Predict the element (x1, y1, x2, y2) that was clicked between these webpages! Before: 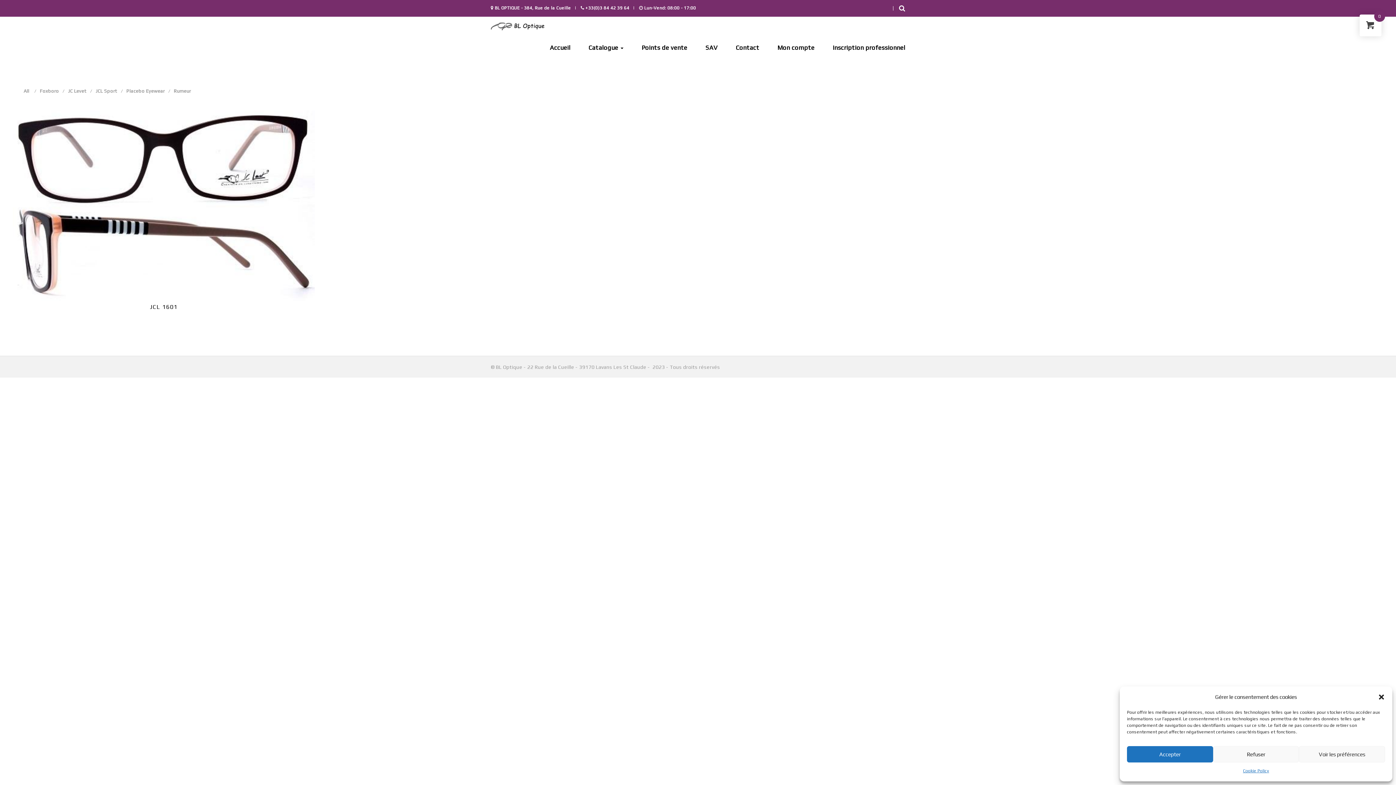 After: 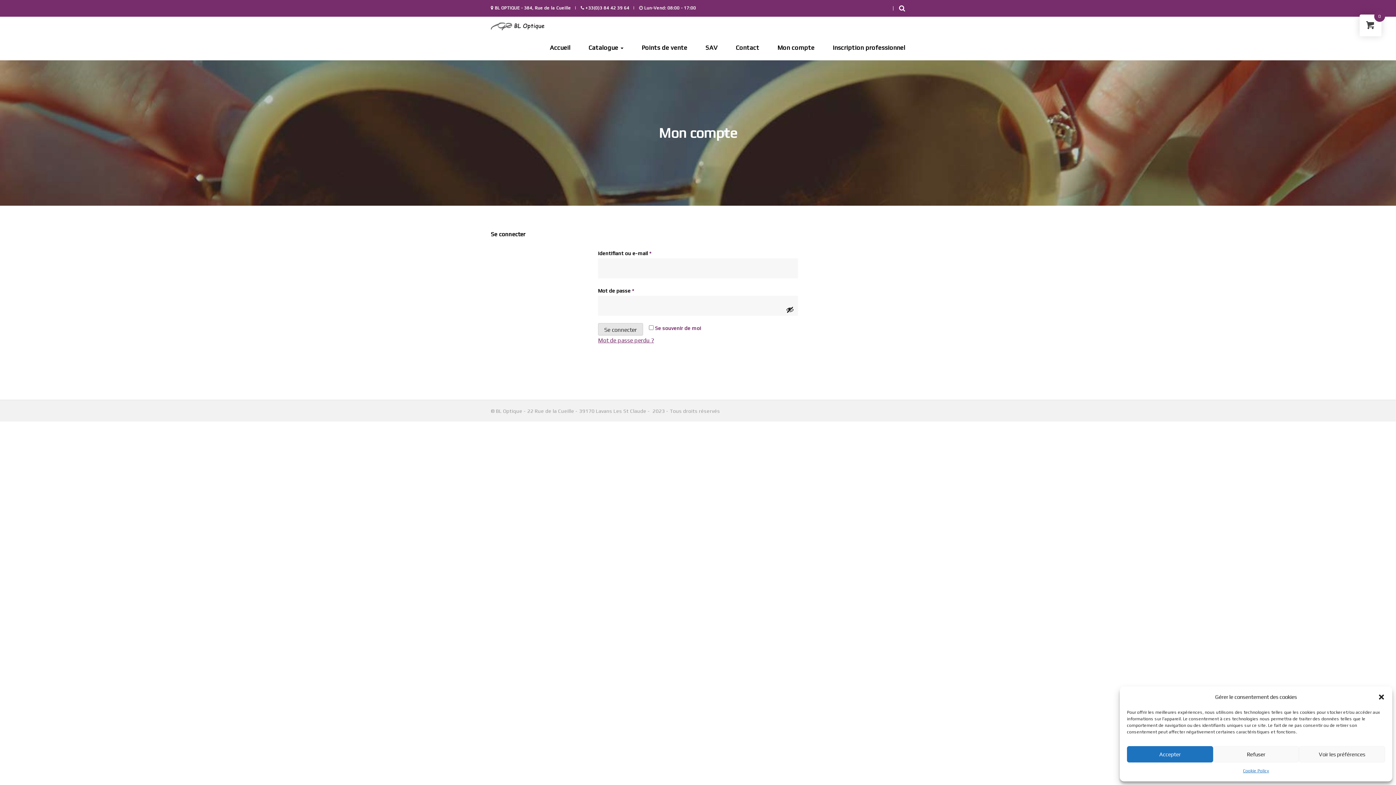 Action: label: Mon compte bbox: (777, 44, 814, 51)